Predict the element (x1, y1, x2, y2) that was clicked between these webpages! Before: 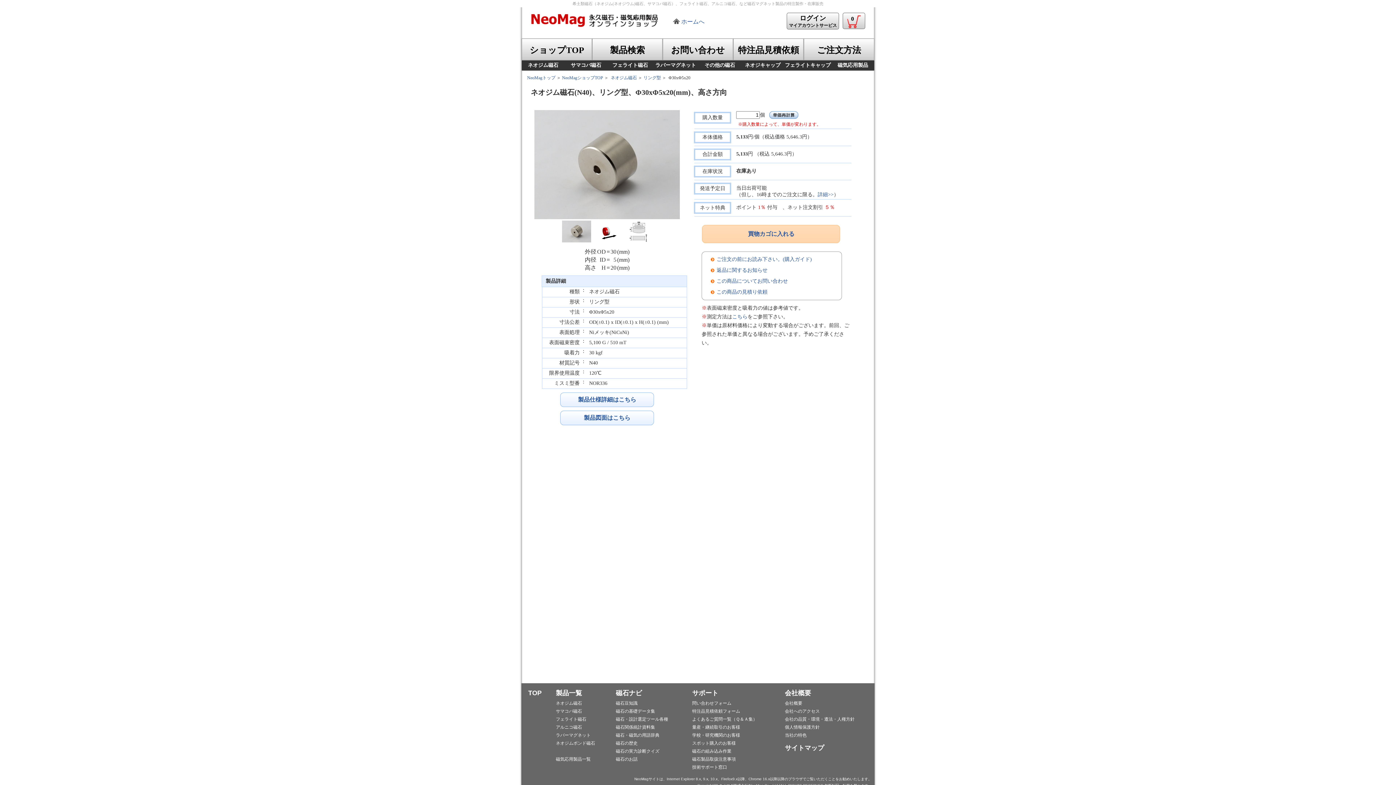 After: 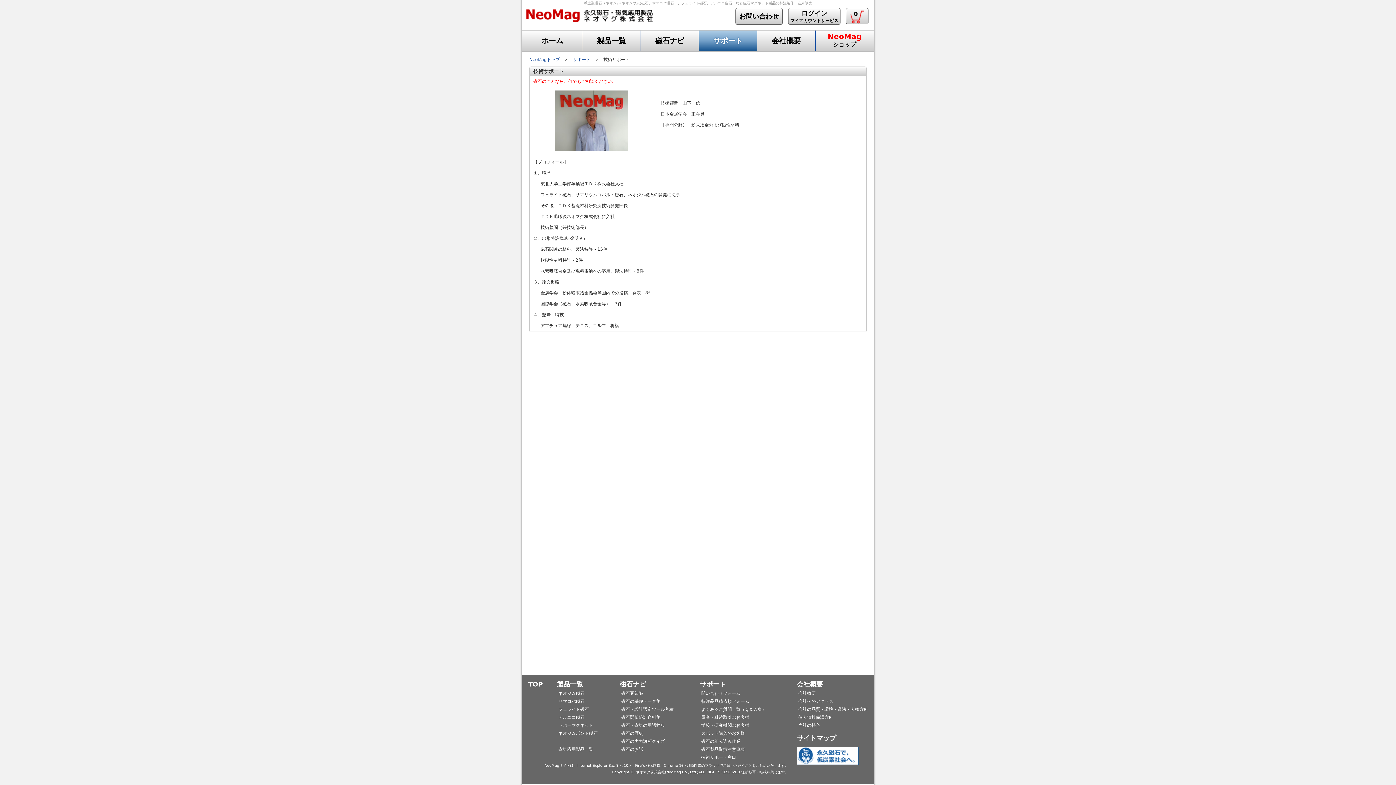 Action: bbox: (692, 765, 727, 770) label: 技術サポート窓口